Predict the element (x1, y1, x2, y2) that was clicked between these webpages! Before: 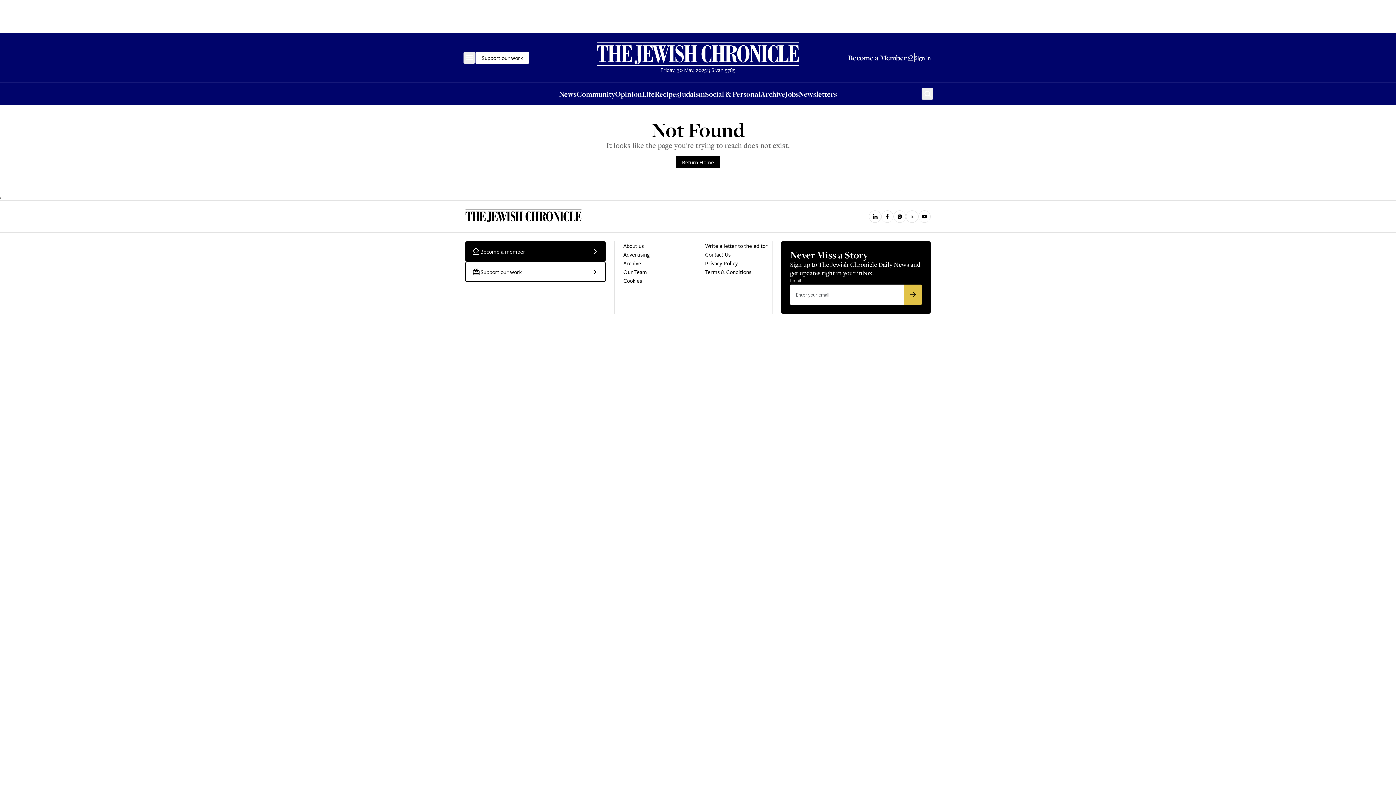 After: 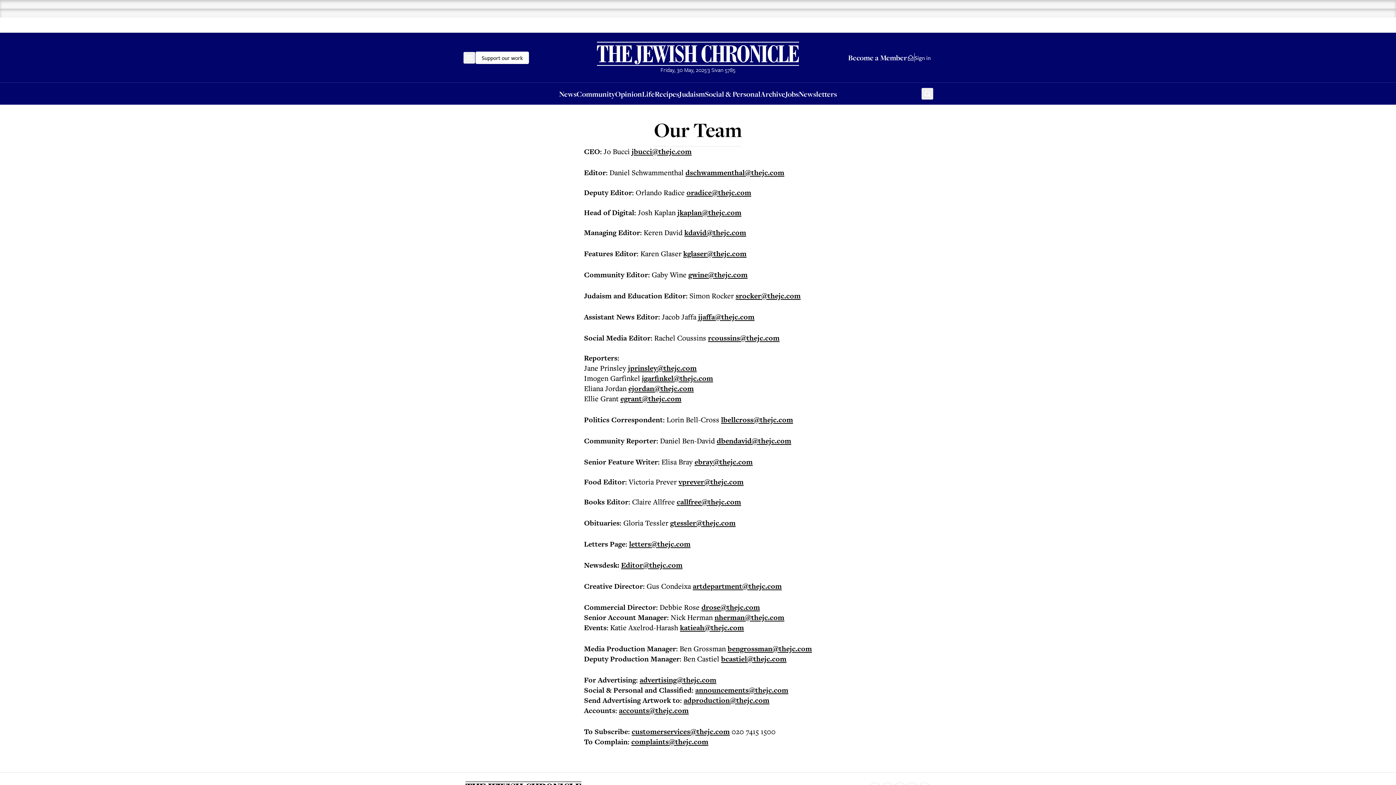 Action: bbox: (623, 268, 647, 276) label: Our Team